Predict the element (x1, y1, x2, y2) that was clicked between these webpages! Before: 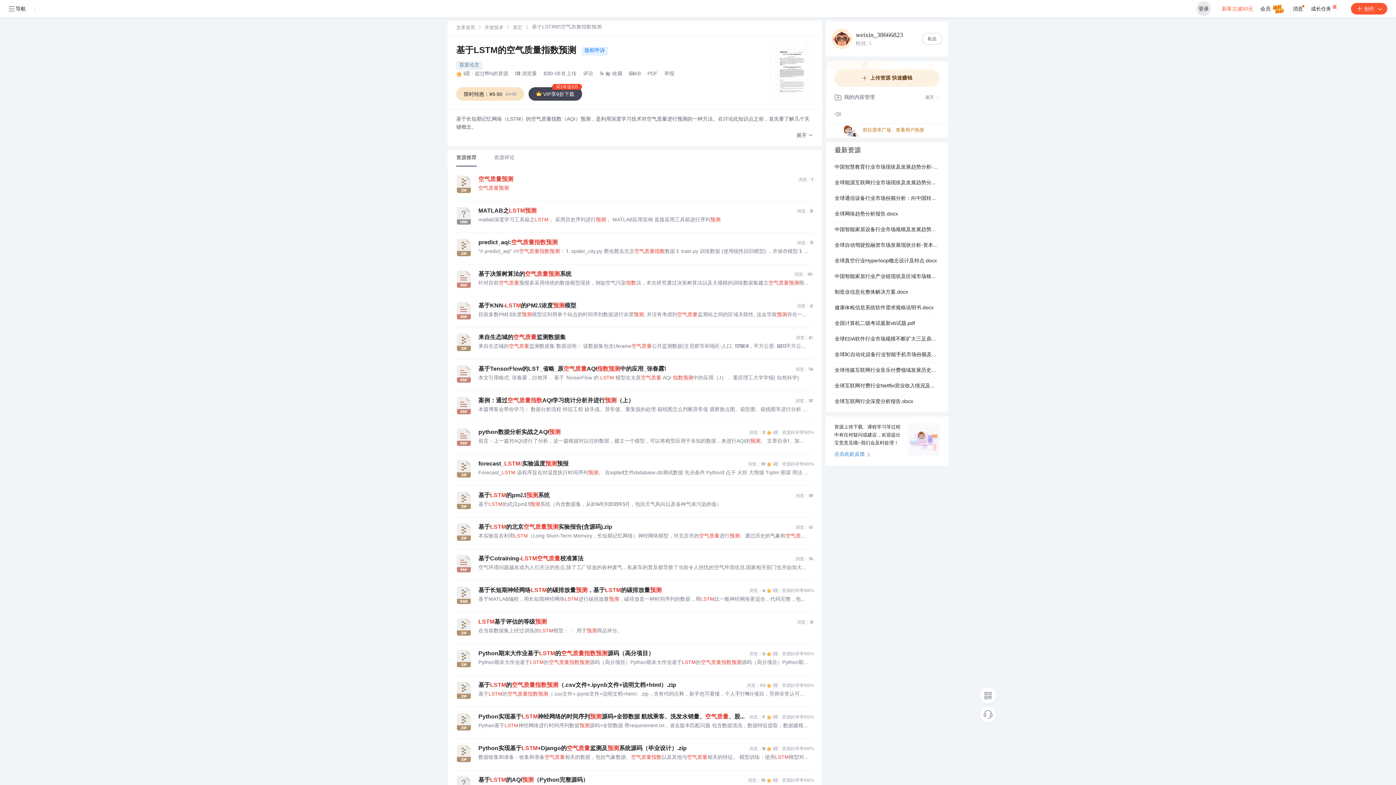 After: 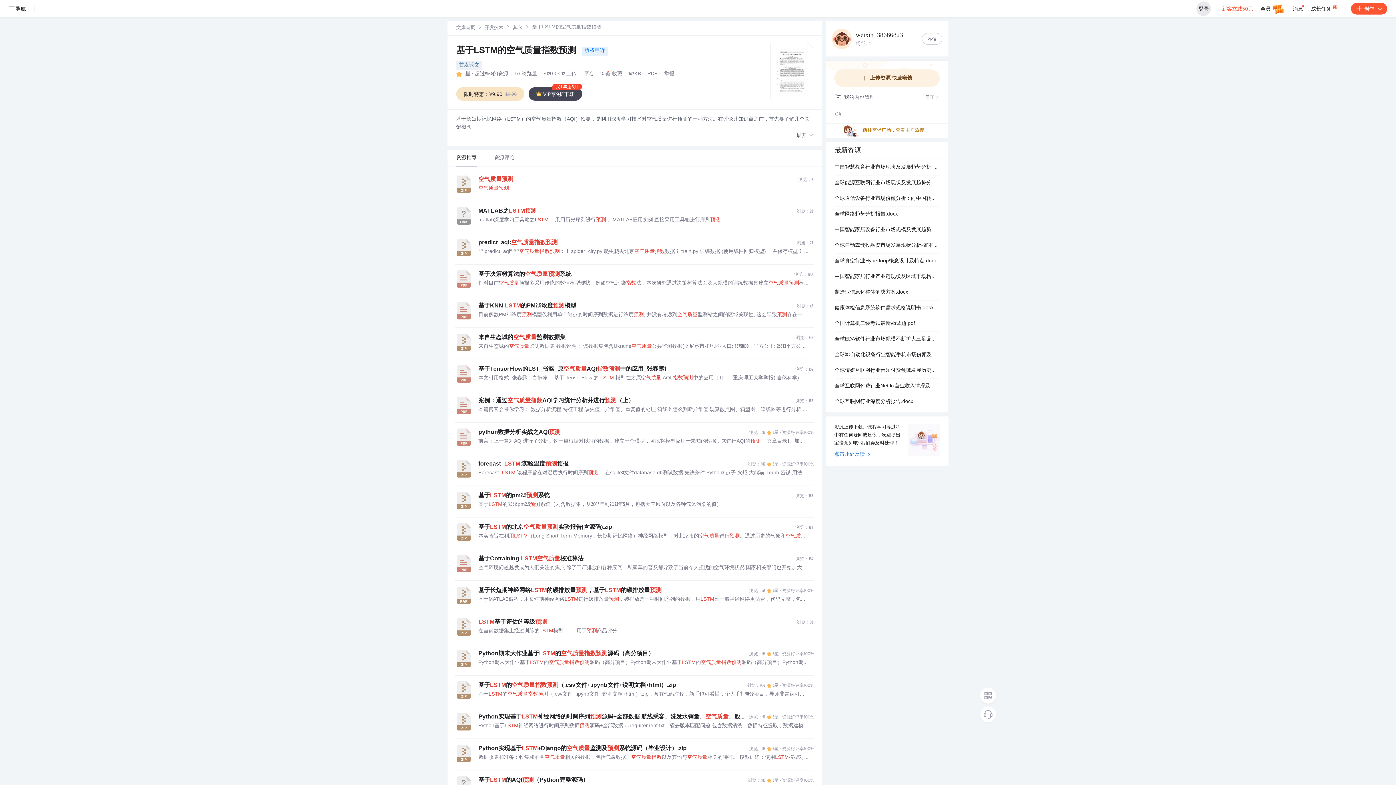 Action: bbox: (478, 280, 808, 287) label: 针对目前空气质量预报多采用传统的数值模型现状，例如空气污染指数法，本次研究通过决策树算法以及大规模的训练数据集建立空气质量预测模型。传统的评估模型是在各种污染参数的污染分指数都计算出以后，取最大者为该区域或城市的空气污染指数固定数值区间的划分来评估空气质量。而基于决策树算法的空气质量评估模型通过采用自顶向下的递归方式对数据进行处理，把一个无序、无规则的实例集合归纳成一组树形结构表示的分类规